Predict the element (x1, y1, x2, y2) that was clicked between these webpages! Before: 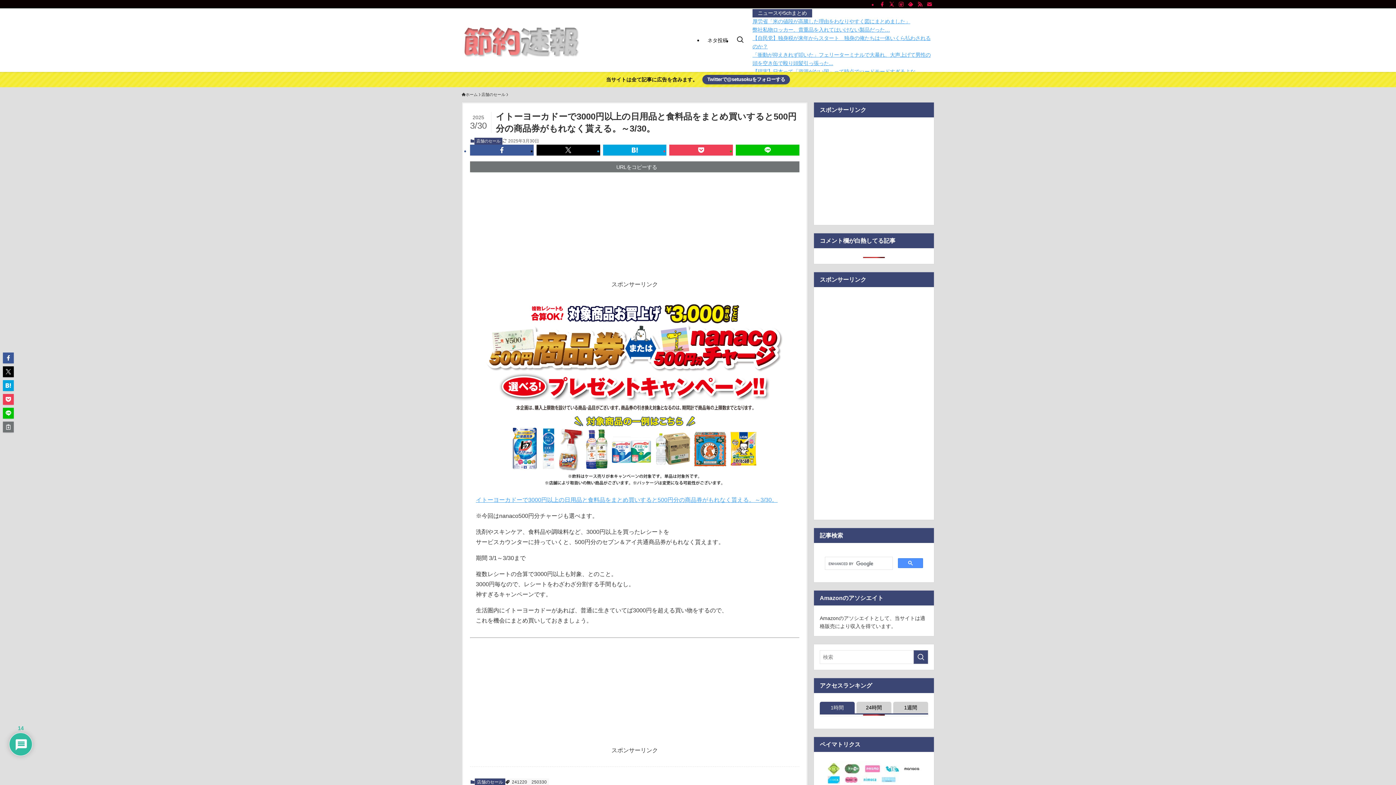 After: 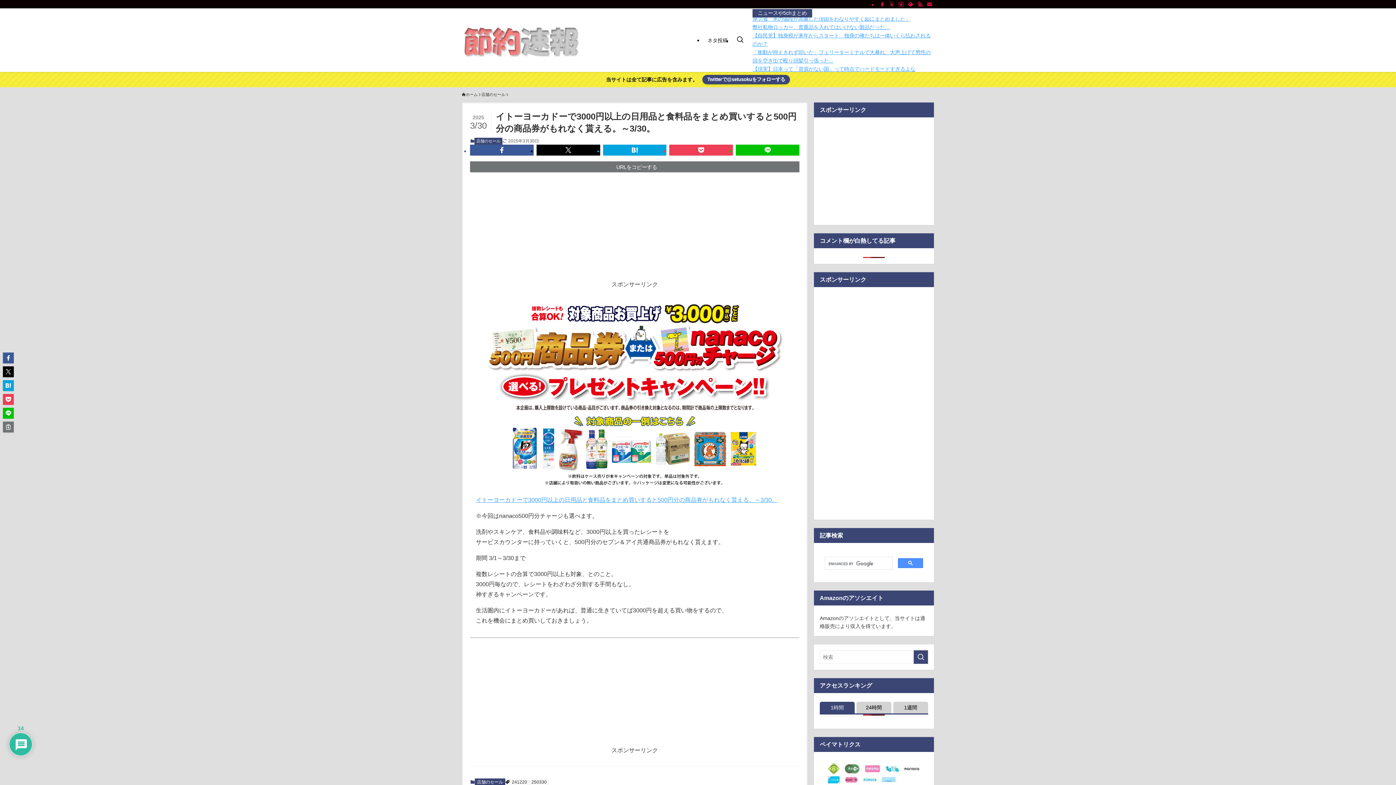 Action: bbox: (752, 68, 915, 74) label: 【現実】日本って「資源がない国」って時点でハードモードすぎるよな